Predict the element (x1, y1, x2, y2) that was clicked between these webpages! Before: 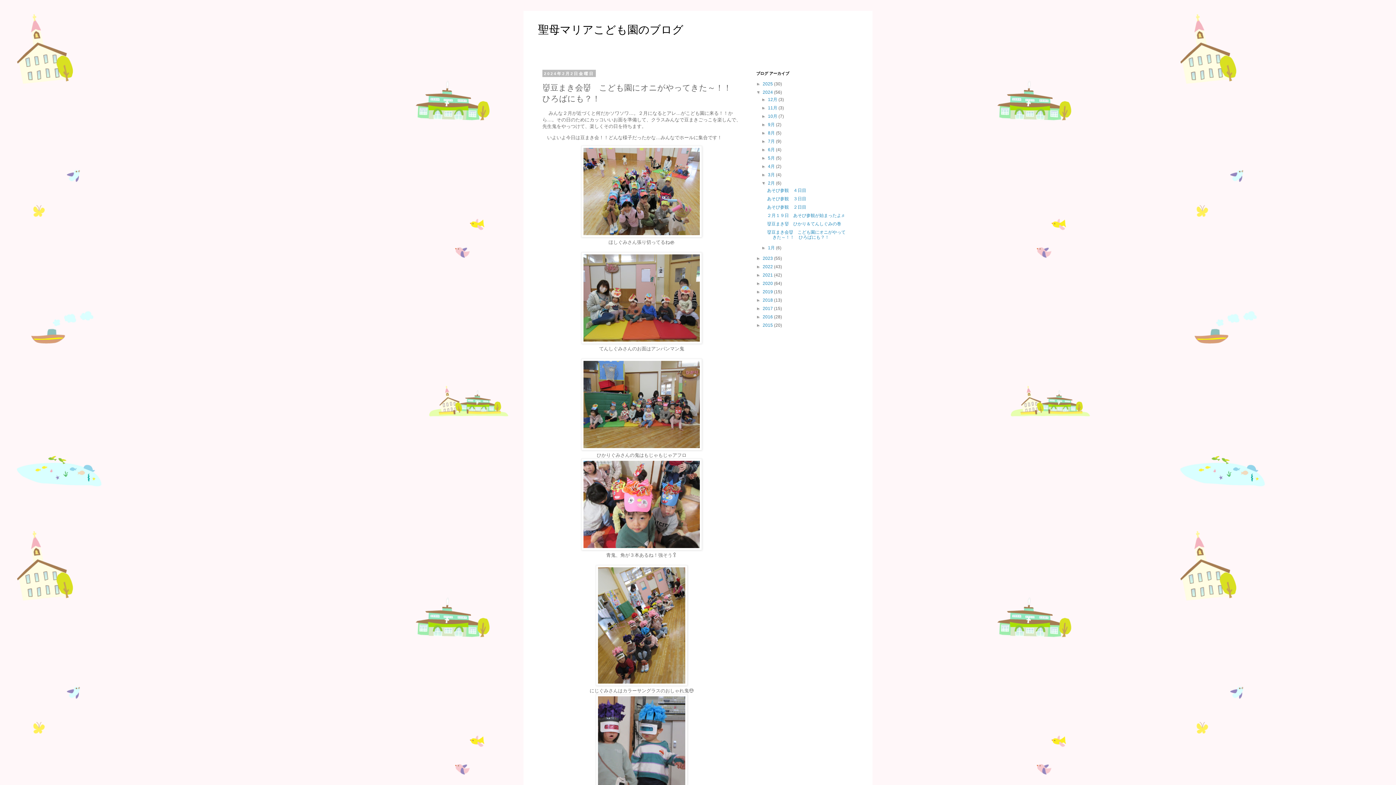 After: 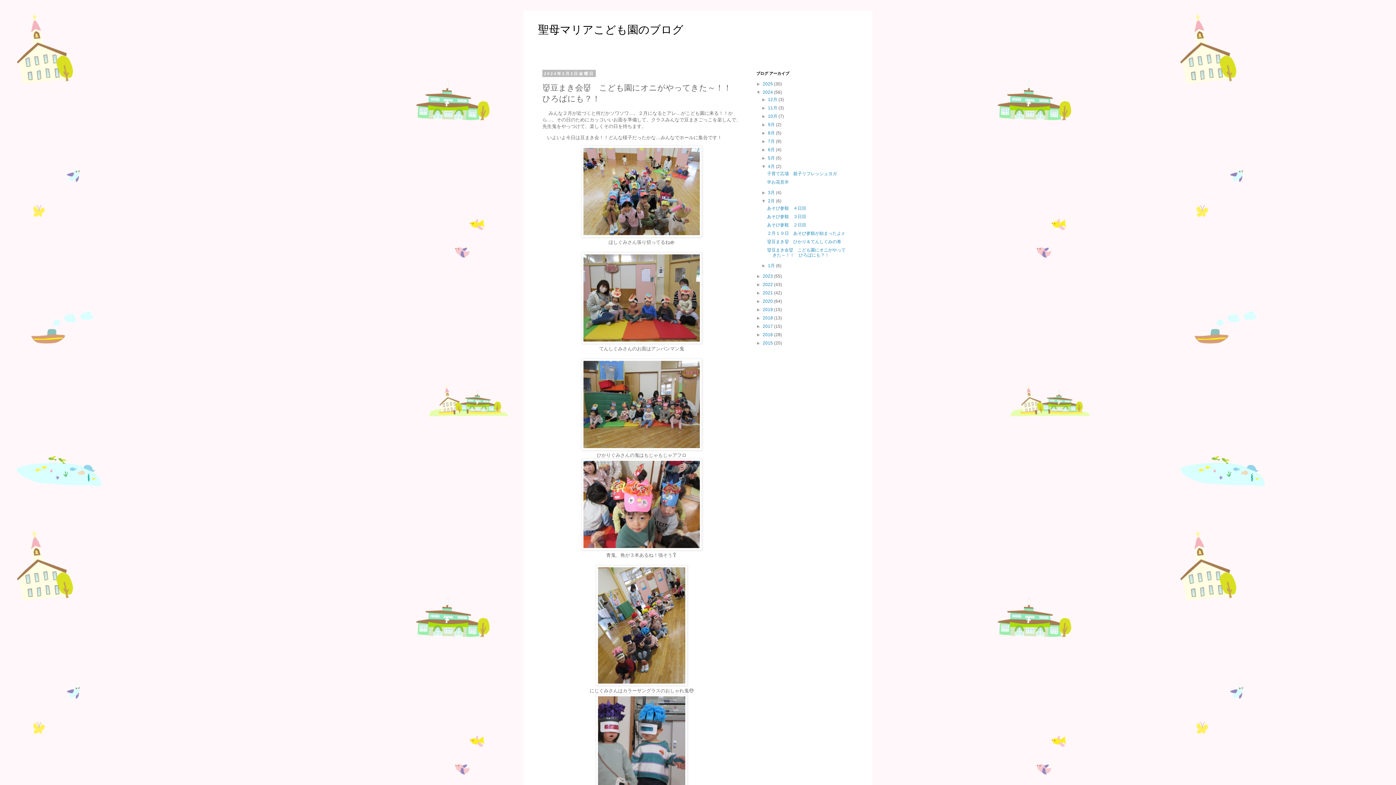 Action: label: ►   bbox: (761, 164, 768, 169)